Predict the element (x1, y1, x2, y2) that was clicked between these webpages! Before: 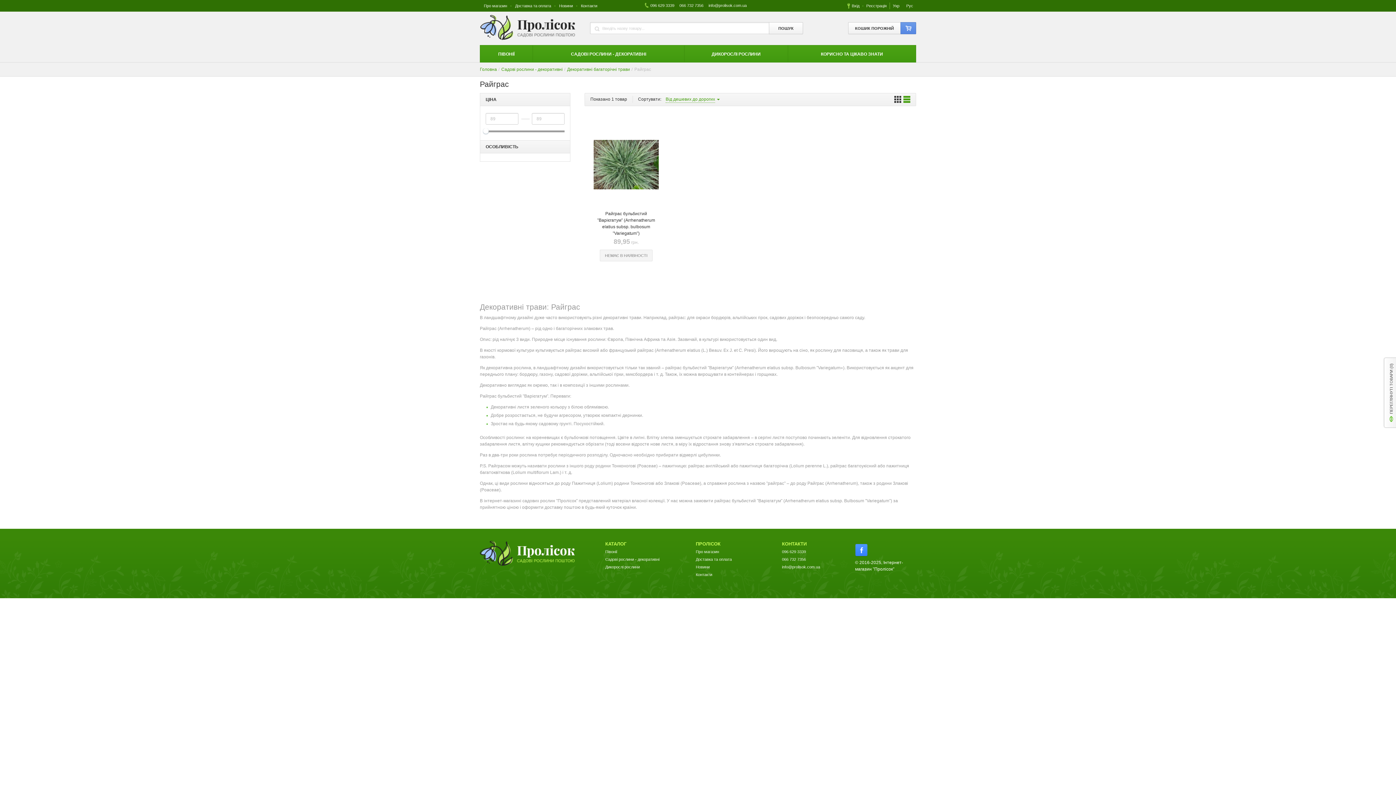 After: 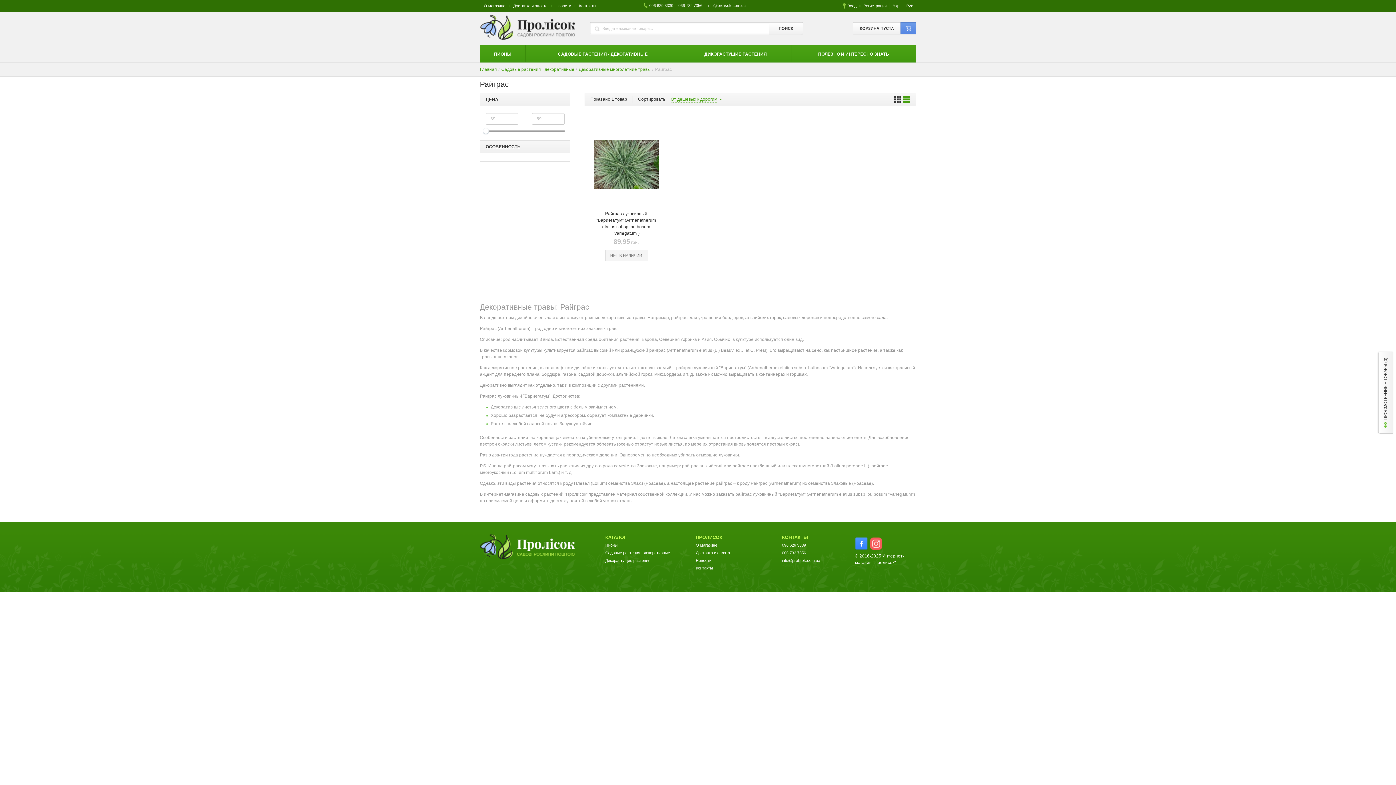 Action: bbox: (903, 3, 916, 8) label: Рус